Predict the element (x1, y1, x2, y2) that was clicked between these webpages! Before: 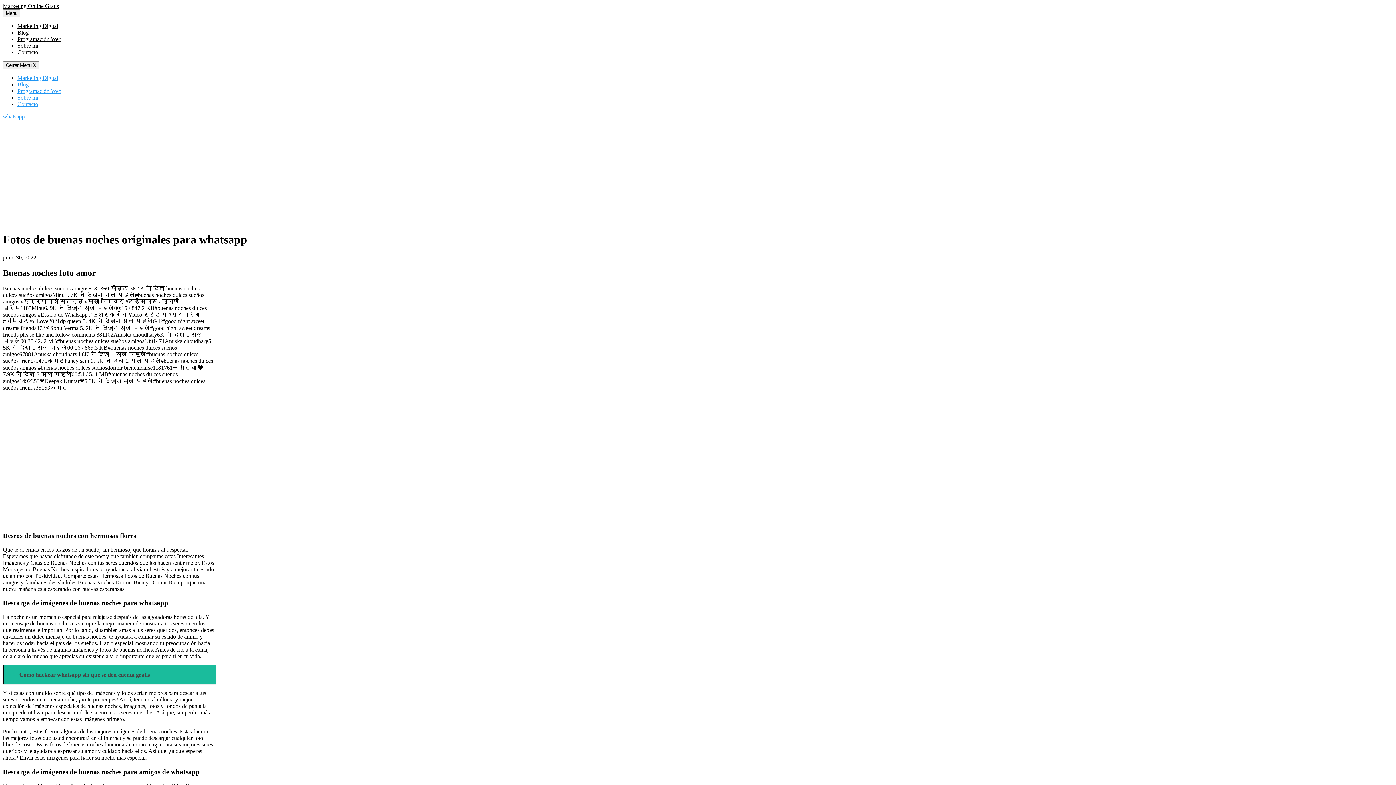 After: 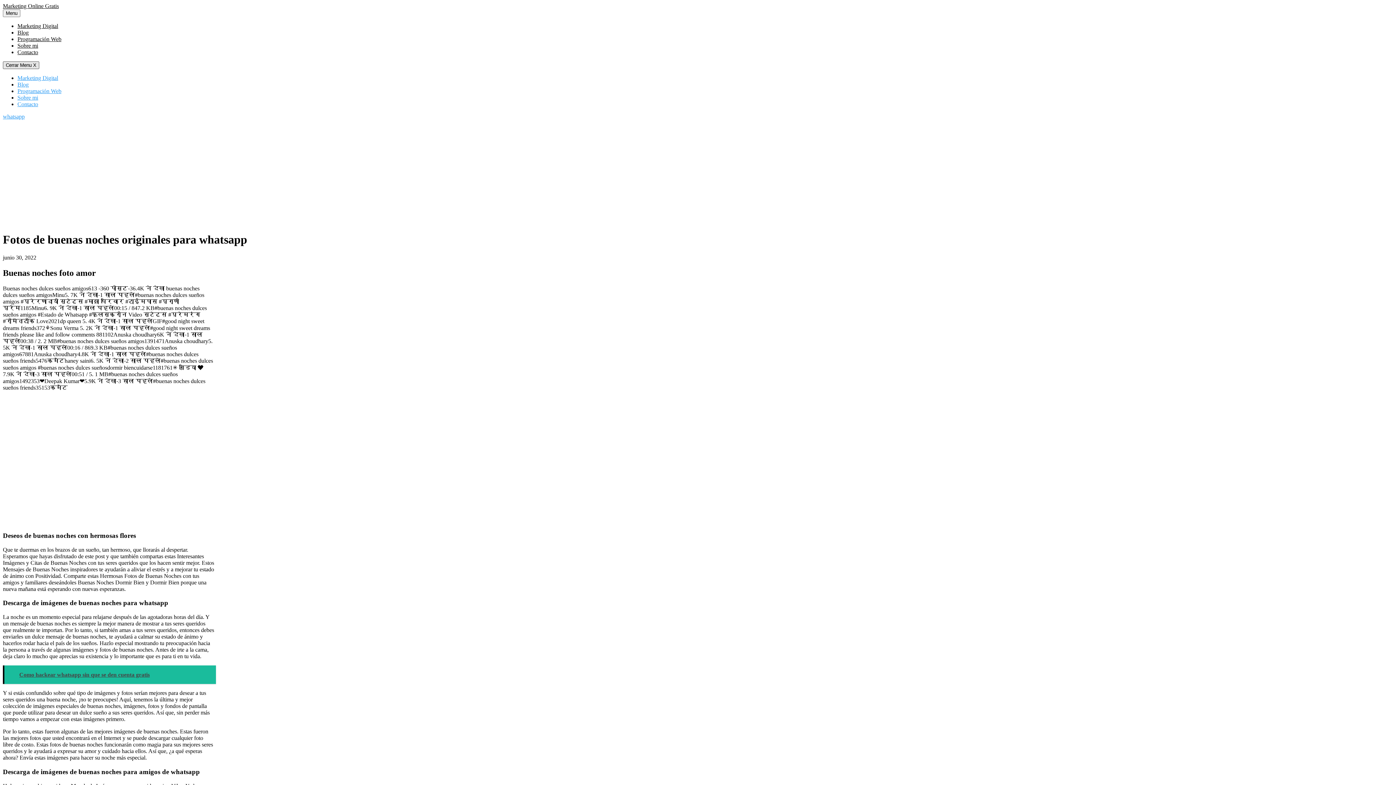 Action: label: Cerrar Menu X bbox: (2, 61, 39, 69)